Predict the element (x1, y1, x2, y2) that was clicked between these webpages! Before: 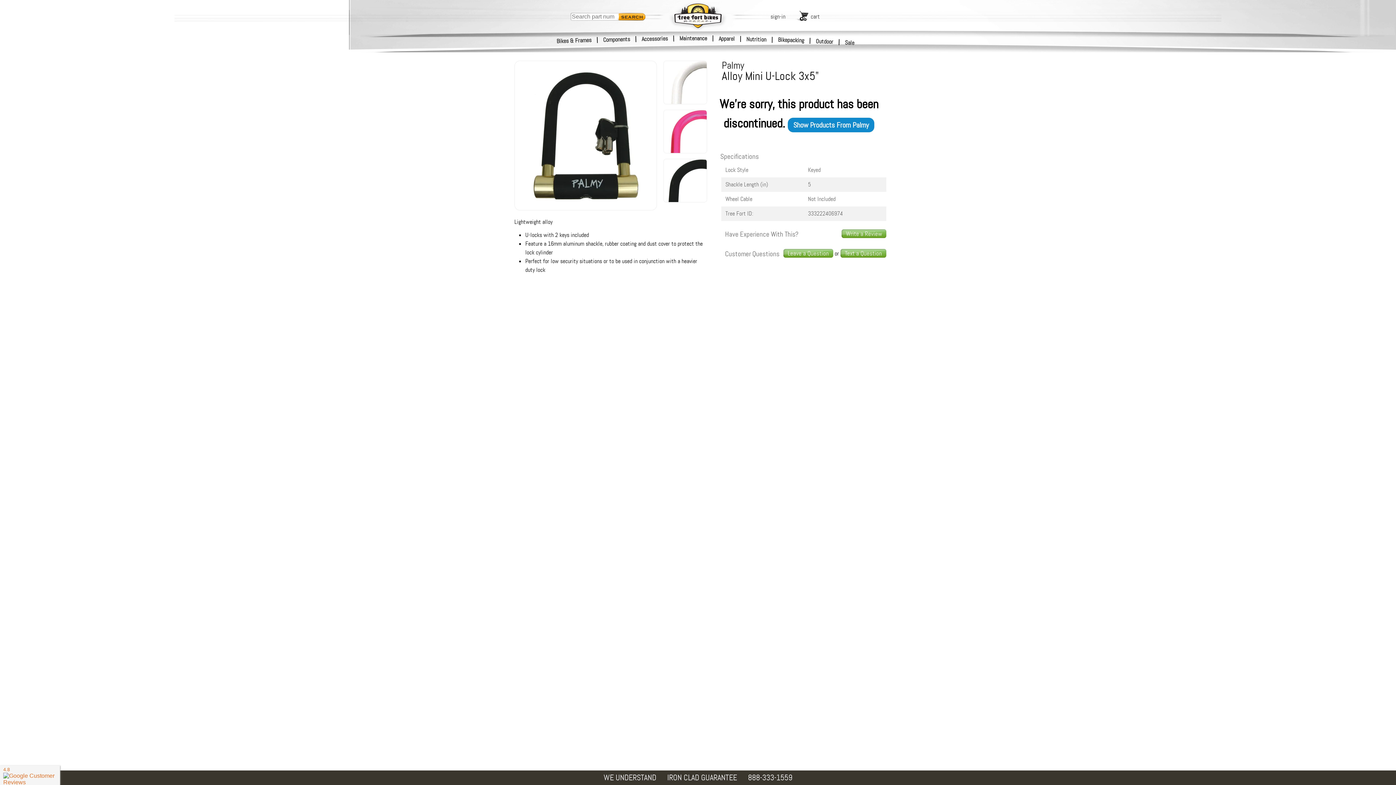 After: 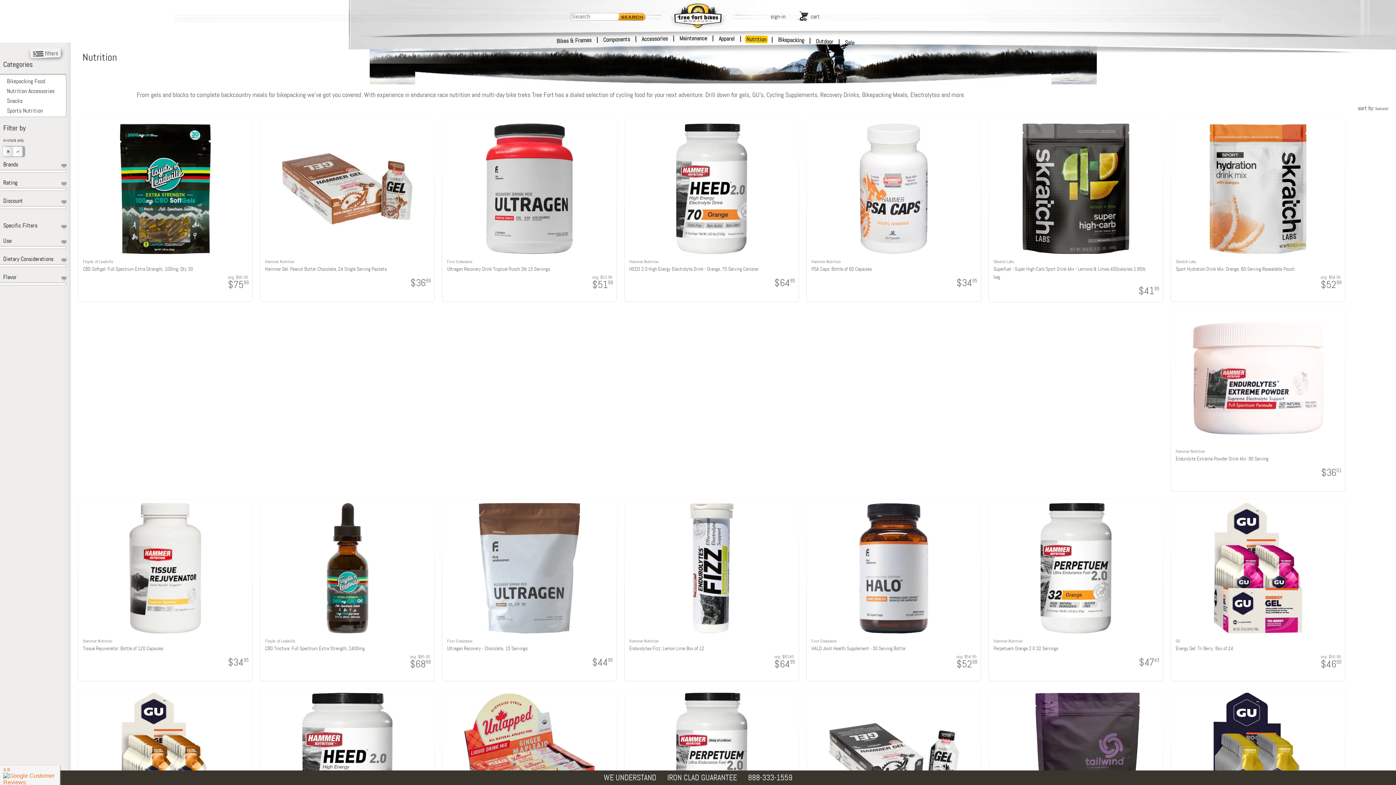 Action: label: Nutrition bbox: (745, 35, 768, 43)